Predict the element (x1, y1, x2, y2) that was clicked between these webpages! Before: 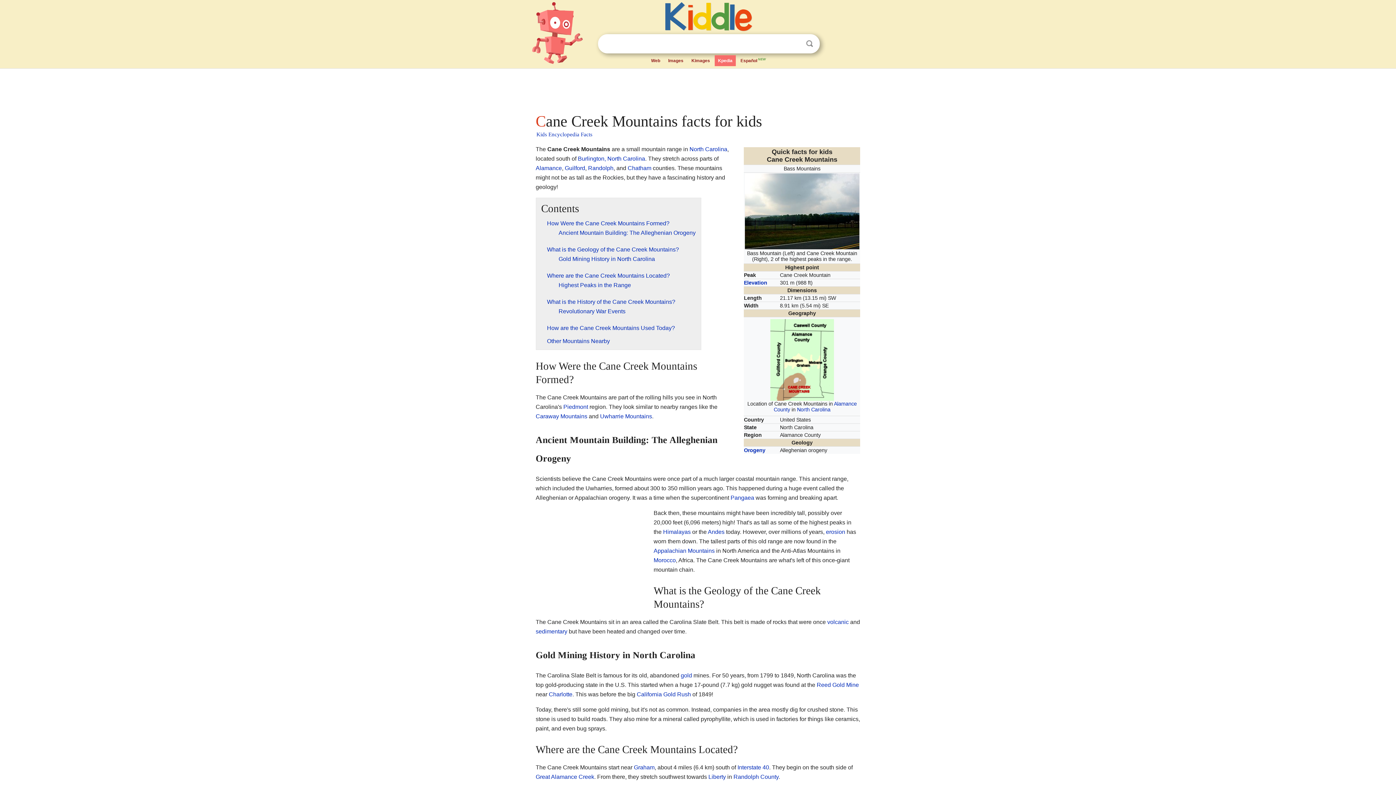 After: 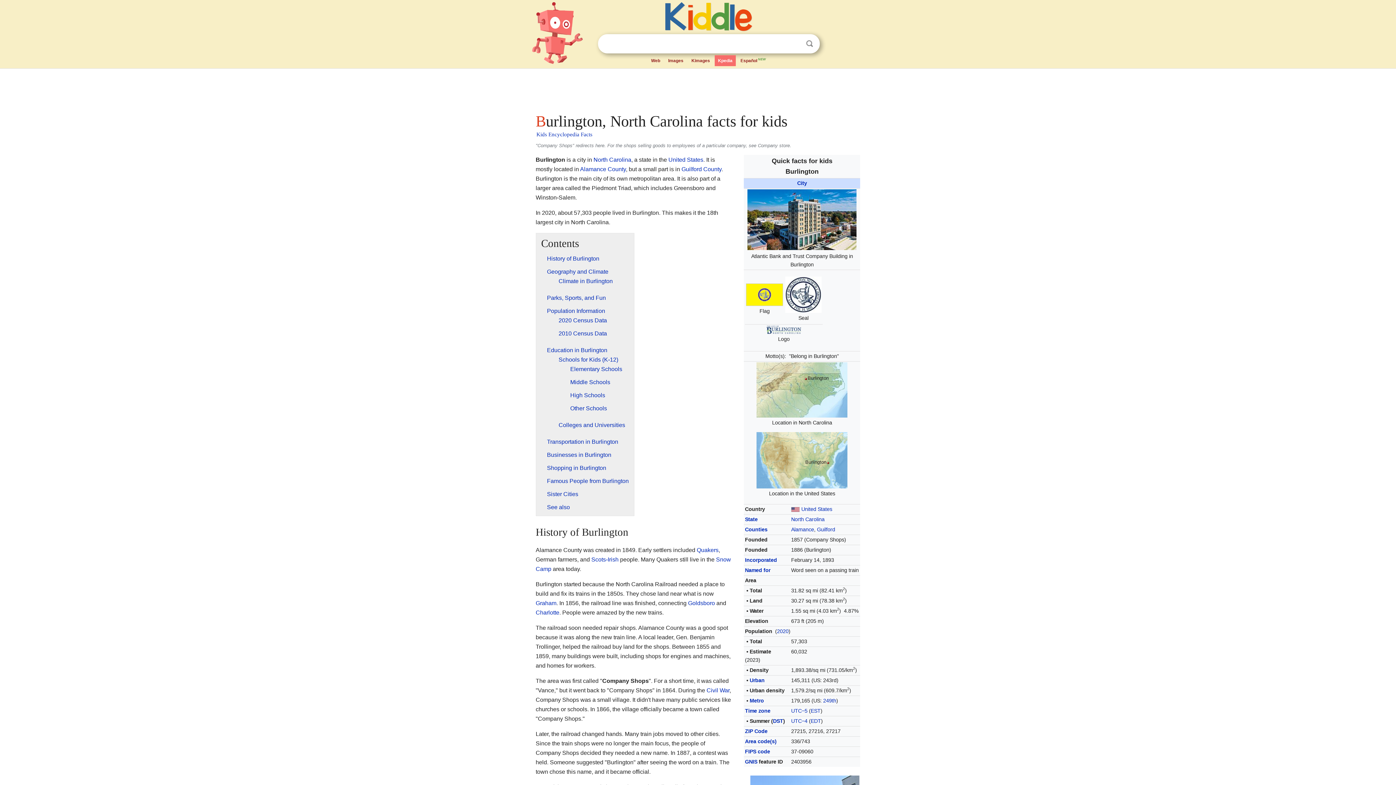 Action: label: Burlington, North Carolina bbox: (578, 155, 645, 161)